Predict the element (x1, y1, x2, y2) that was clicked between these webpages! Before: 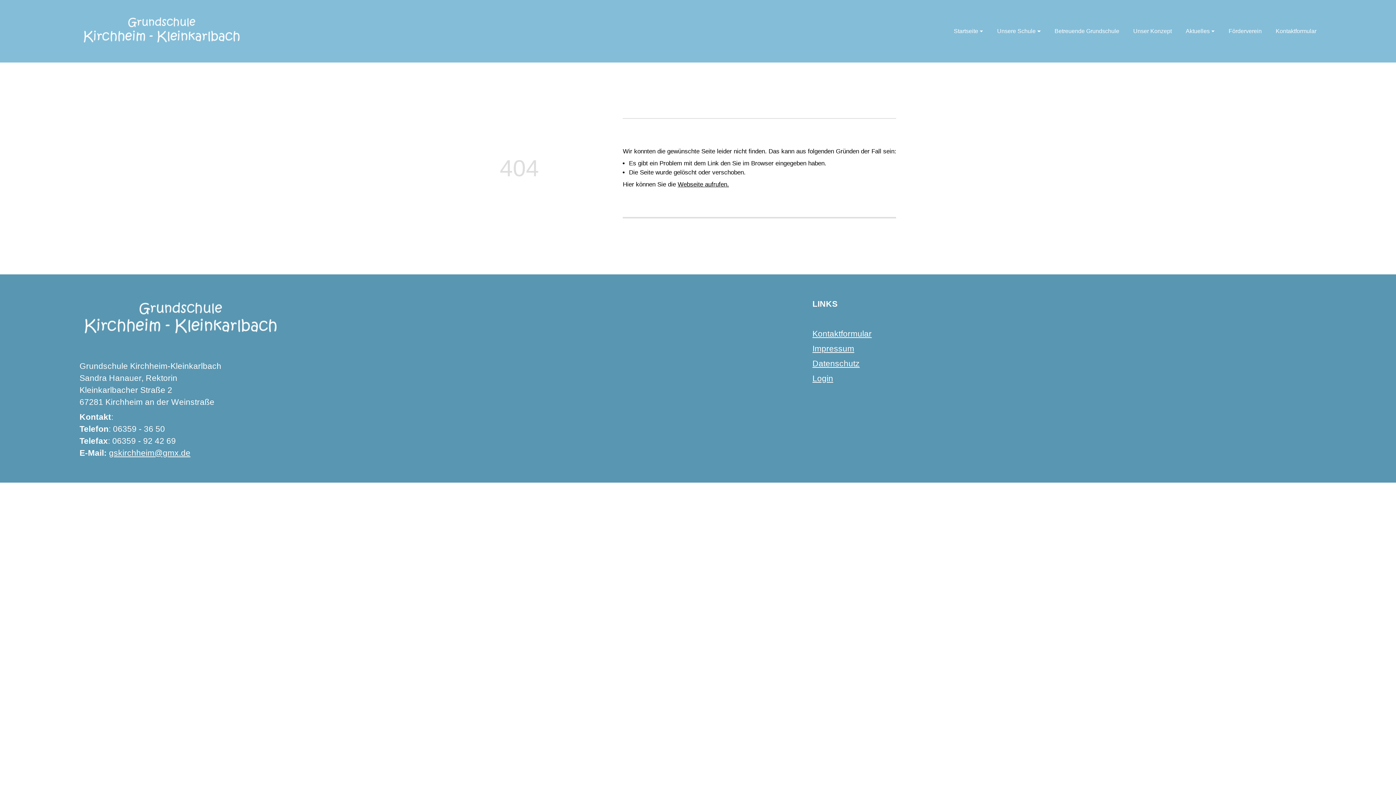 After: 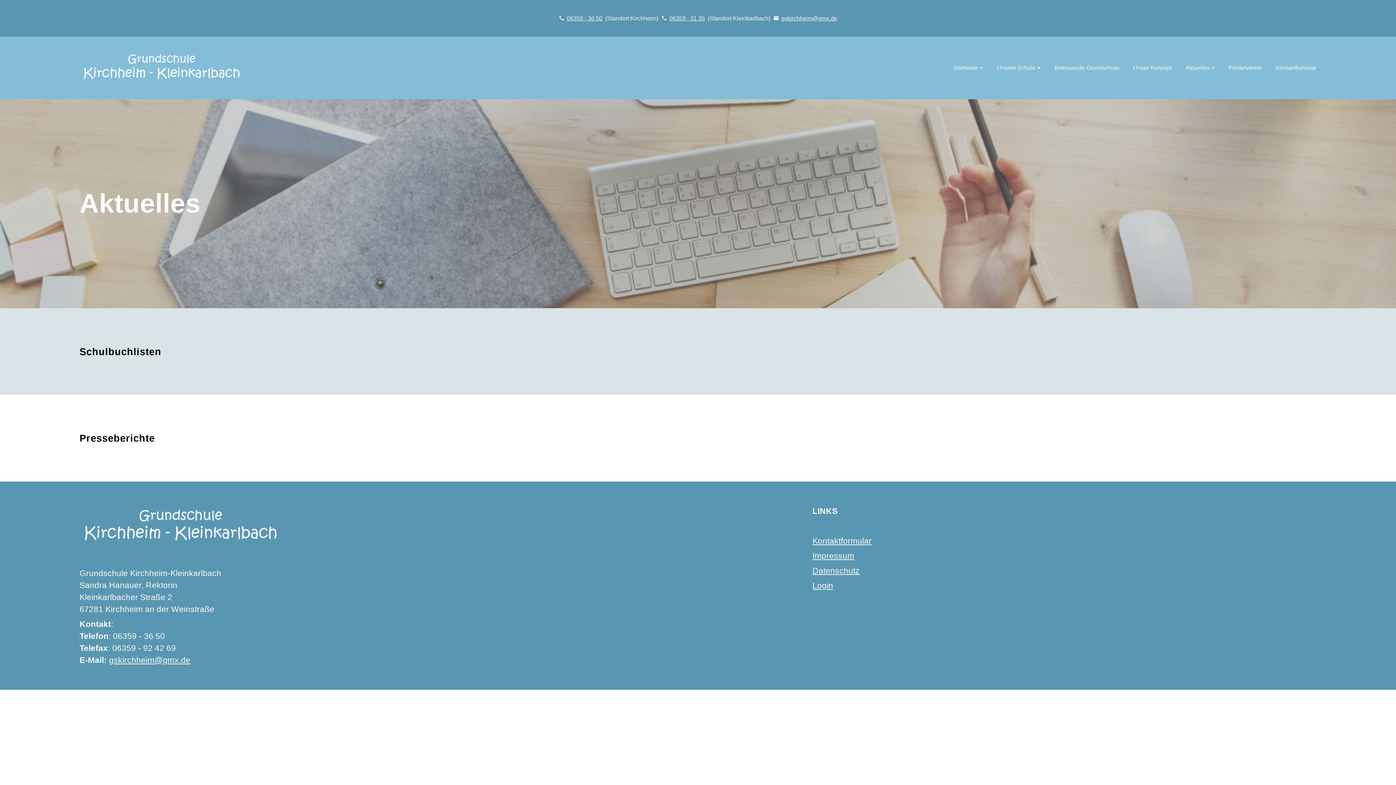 Action: bbox: (1186, 27, 1215, 35) label: Aktuelles